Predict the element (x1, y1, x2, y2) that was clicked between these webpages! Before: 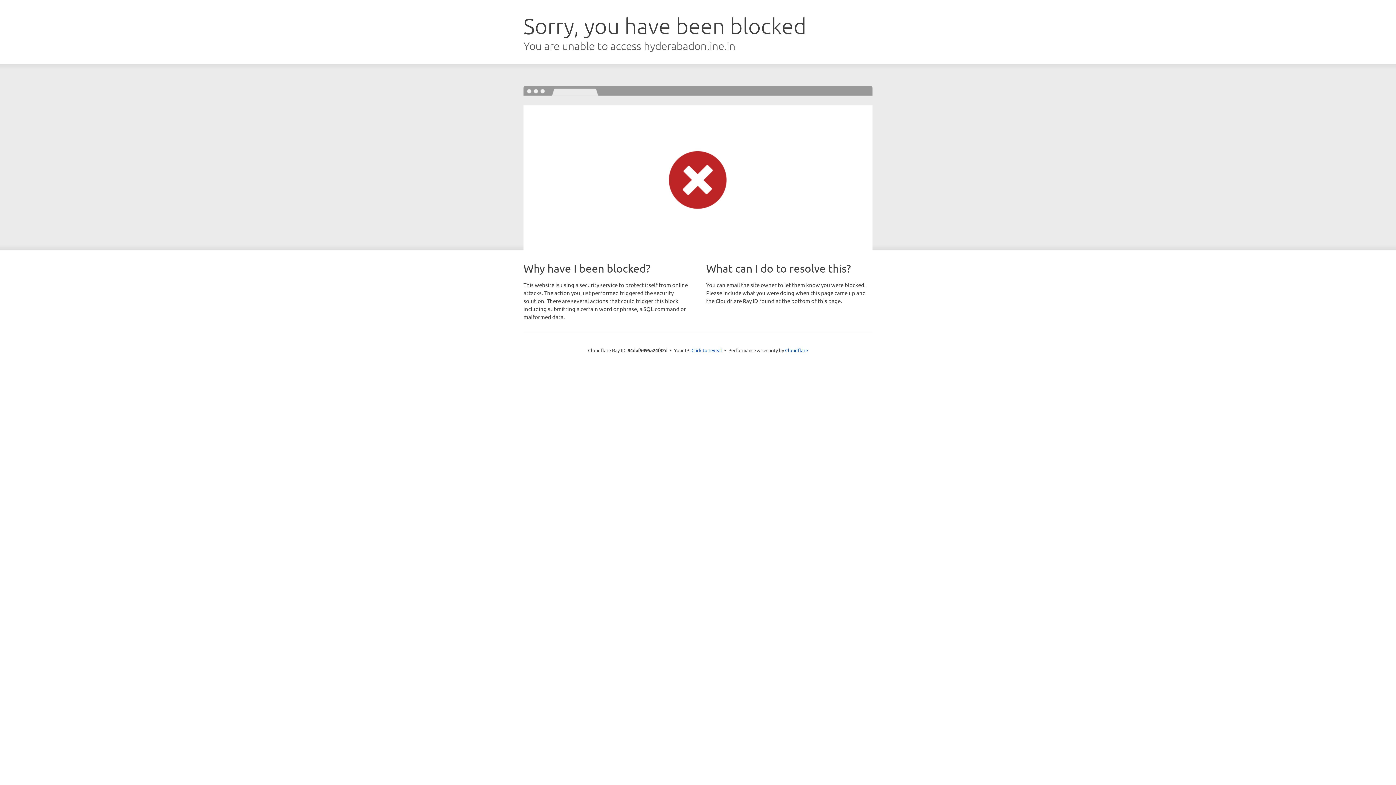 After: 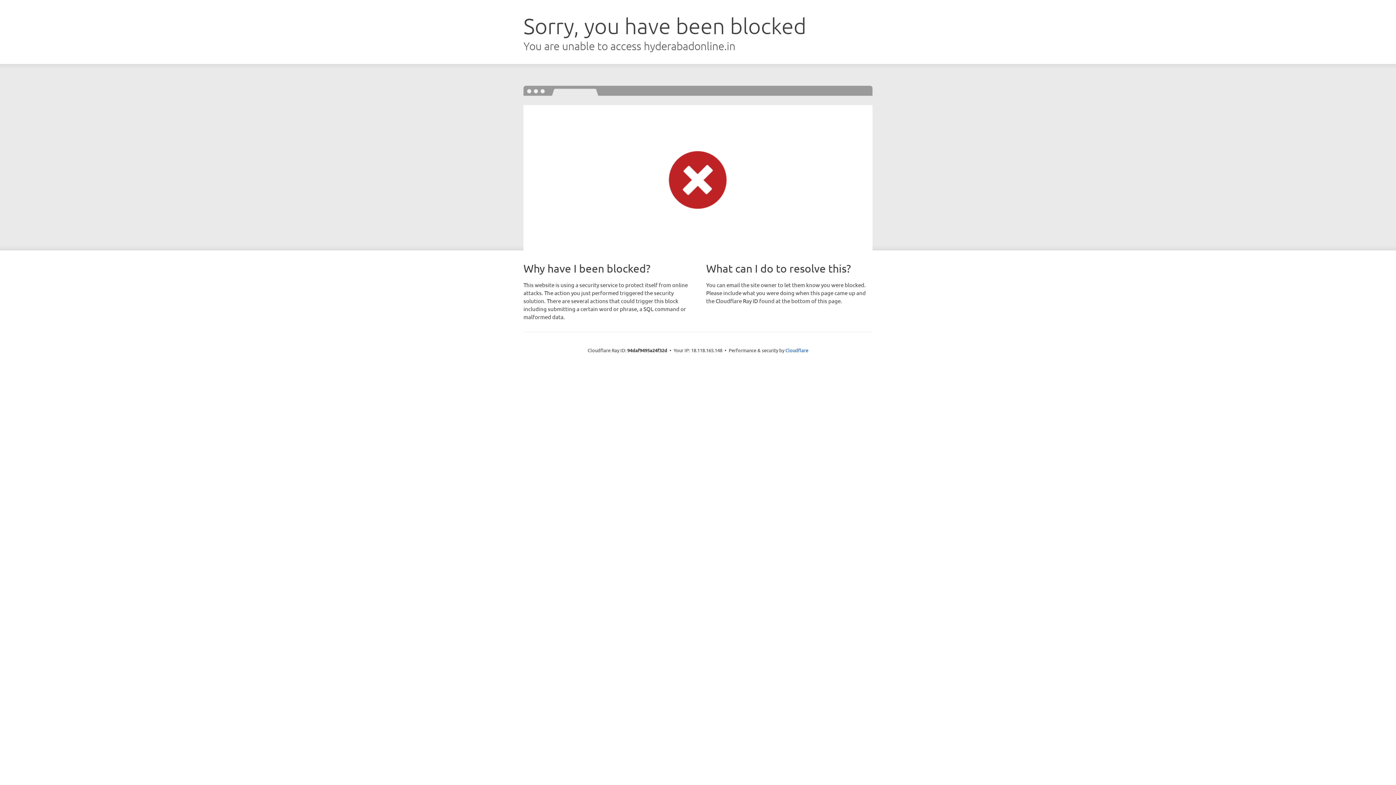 Action: bbox: (691, 346, 722, 353) label: Click to reveal